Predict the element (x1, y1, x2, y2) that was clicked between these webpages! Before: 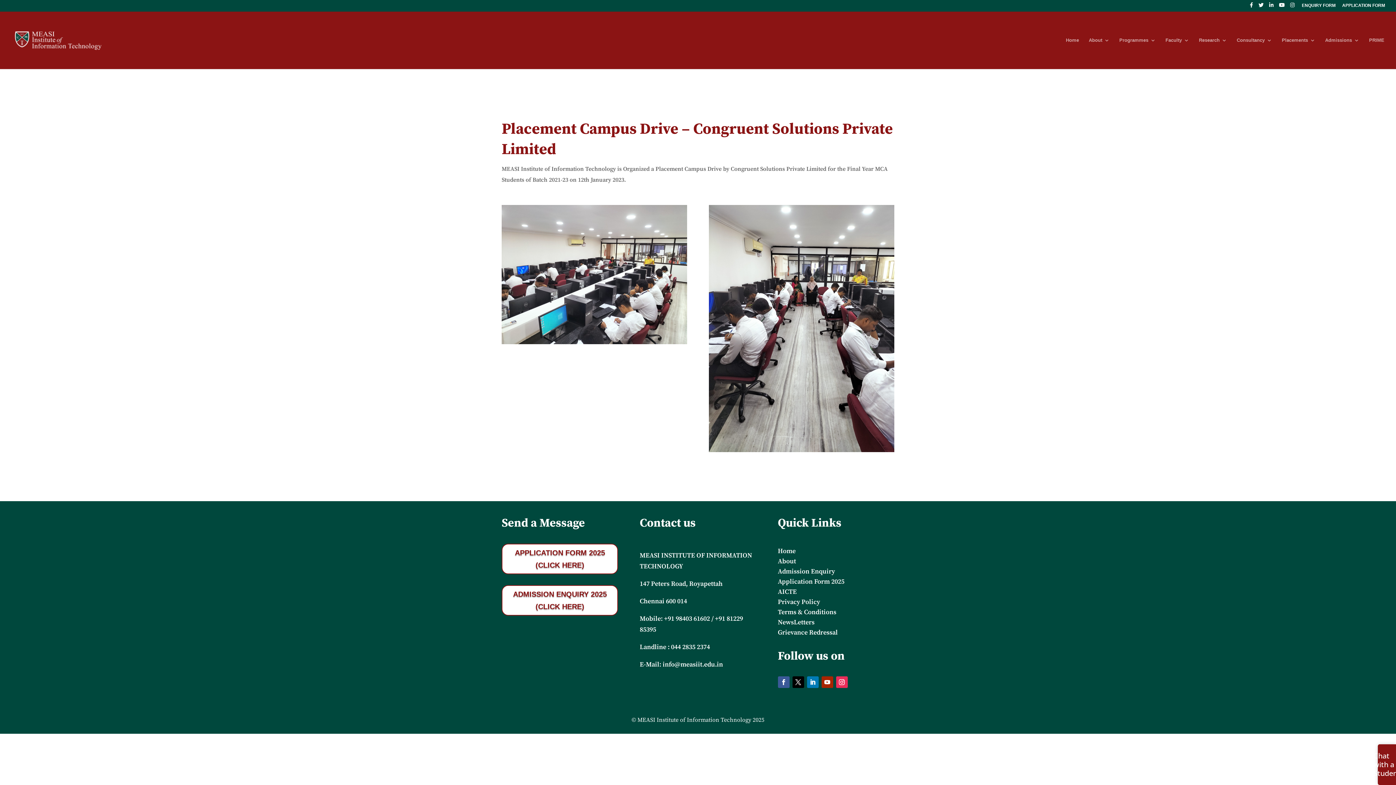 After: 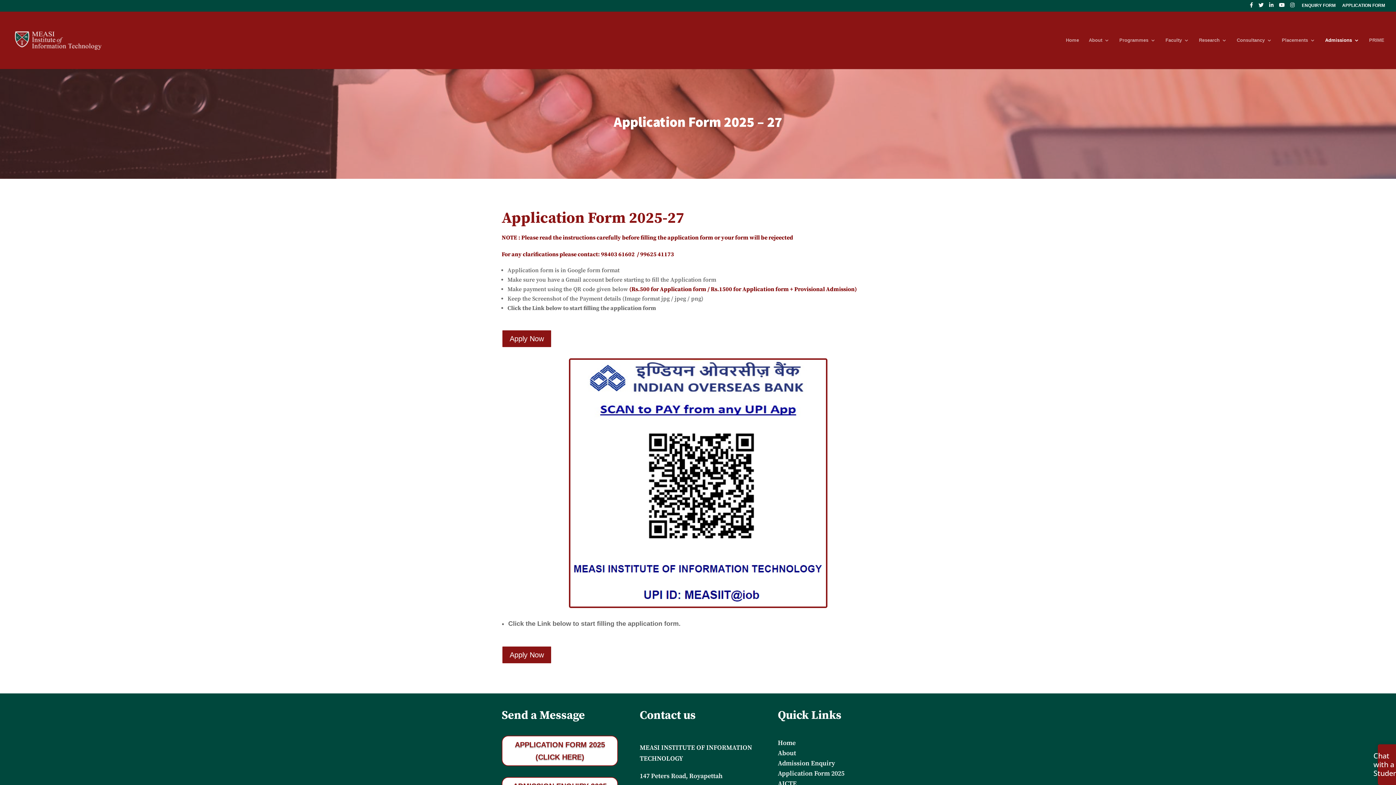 Action: label: APPLICATION FORM bbox: (1342, 3, 1385, 10)